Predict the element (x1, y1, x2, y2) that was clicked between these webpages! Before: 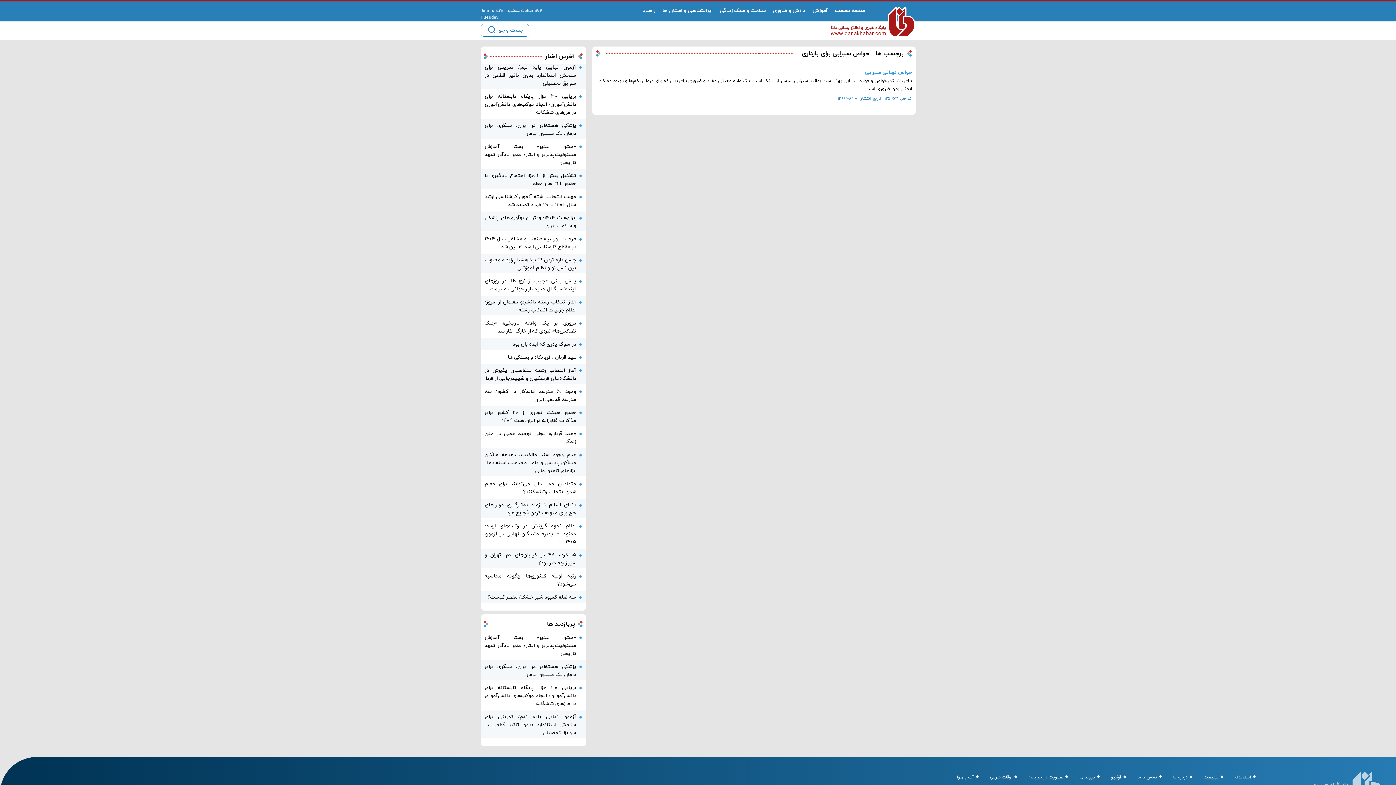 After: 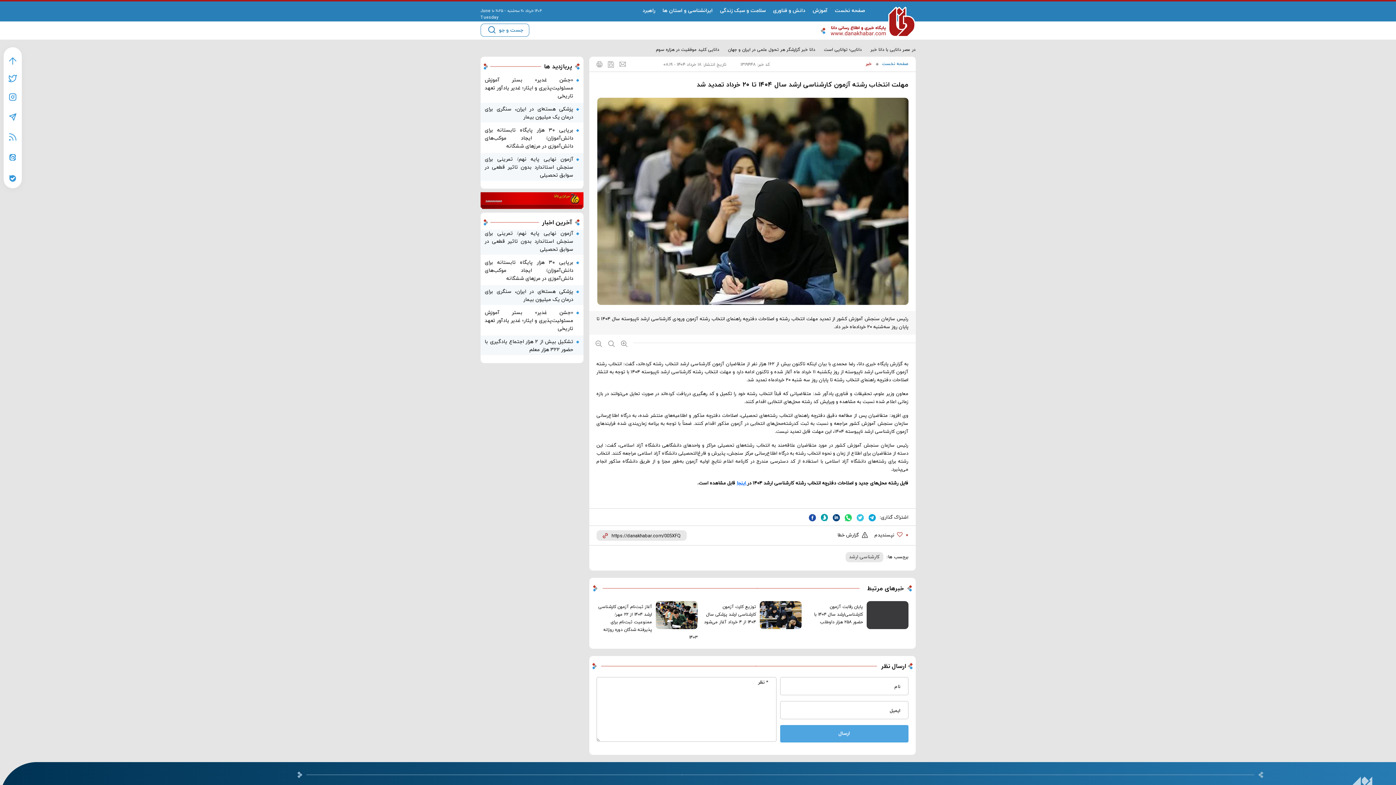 Action: bbox: (484, 193, 579, 209) label: مهلت انتخاب رشته آزمون کارشناسی ارشد سال ۱۴۰۴ تا ۲۰ خرداد تمدید شد